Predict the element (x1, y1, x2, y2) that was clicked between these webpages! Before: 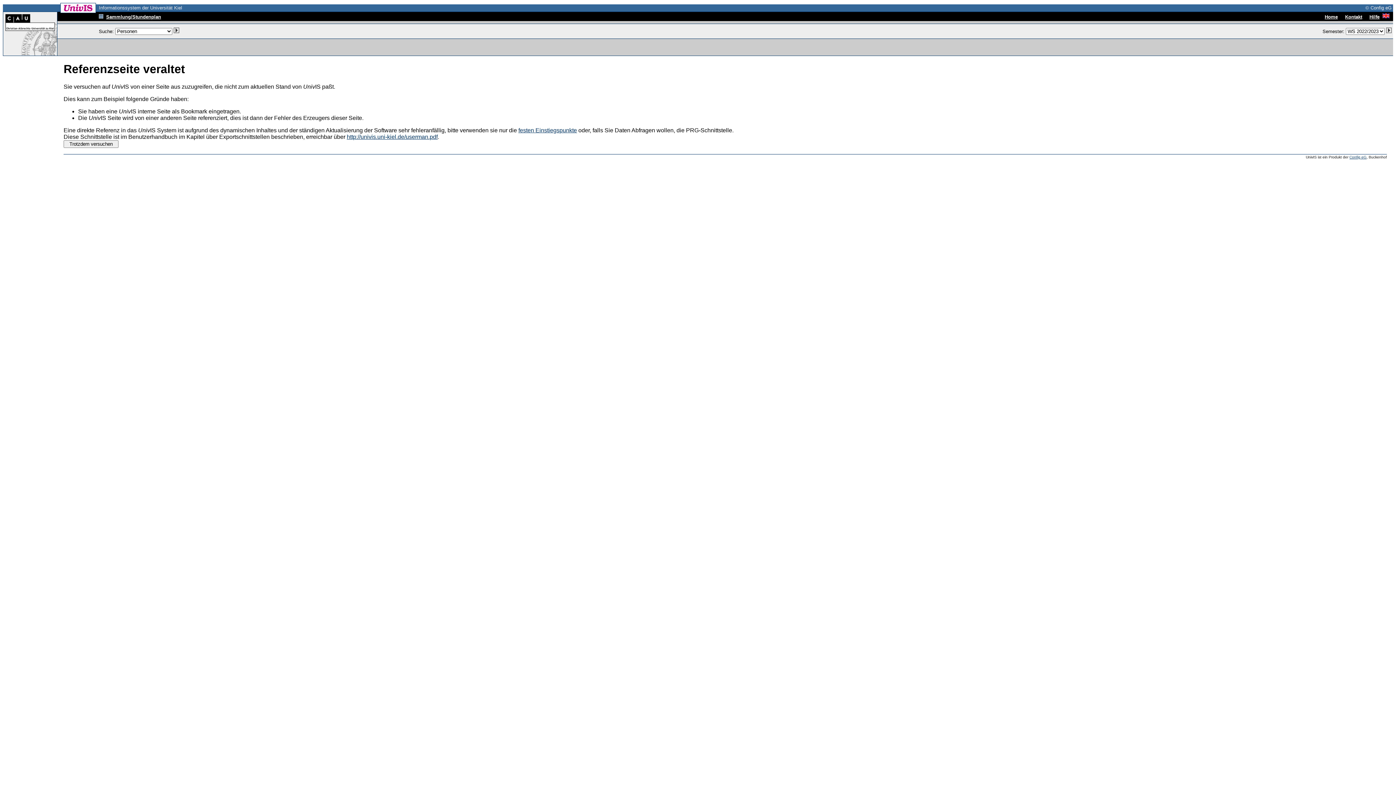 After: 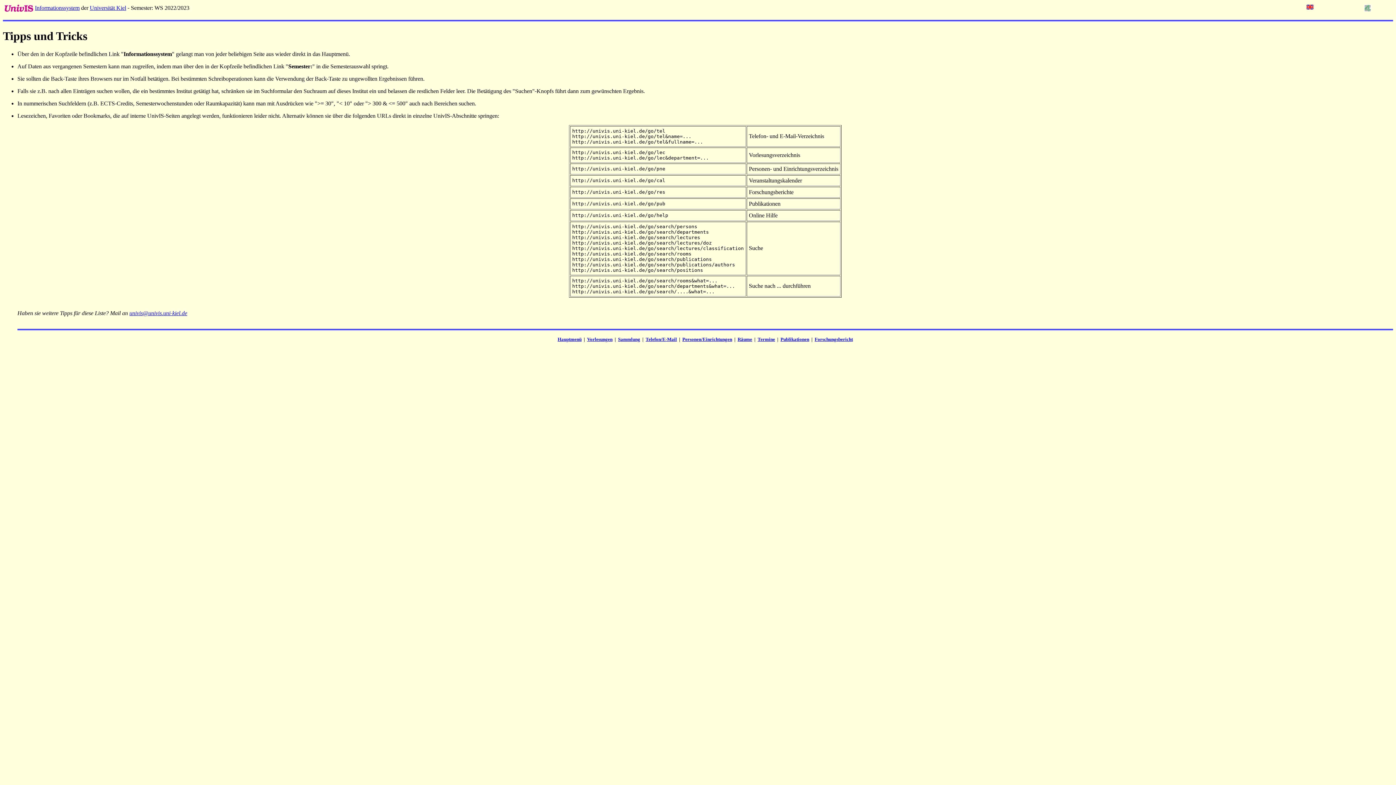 Action: bbox: (518, 127, 577, 133) label: festen Einstiegspunkte